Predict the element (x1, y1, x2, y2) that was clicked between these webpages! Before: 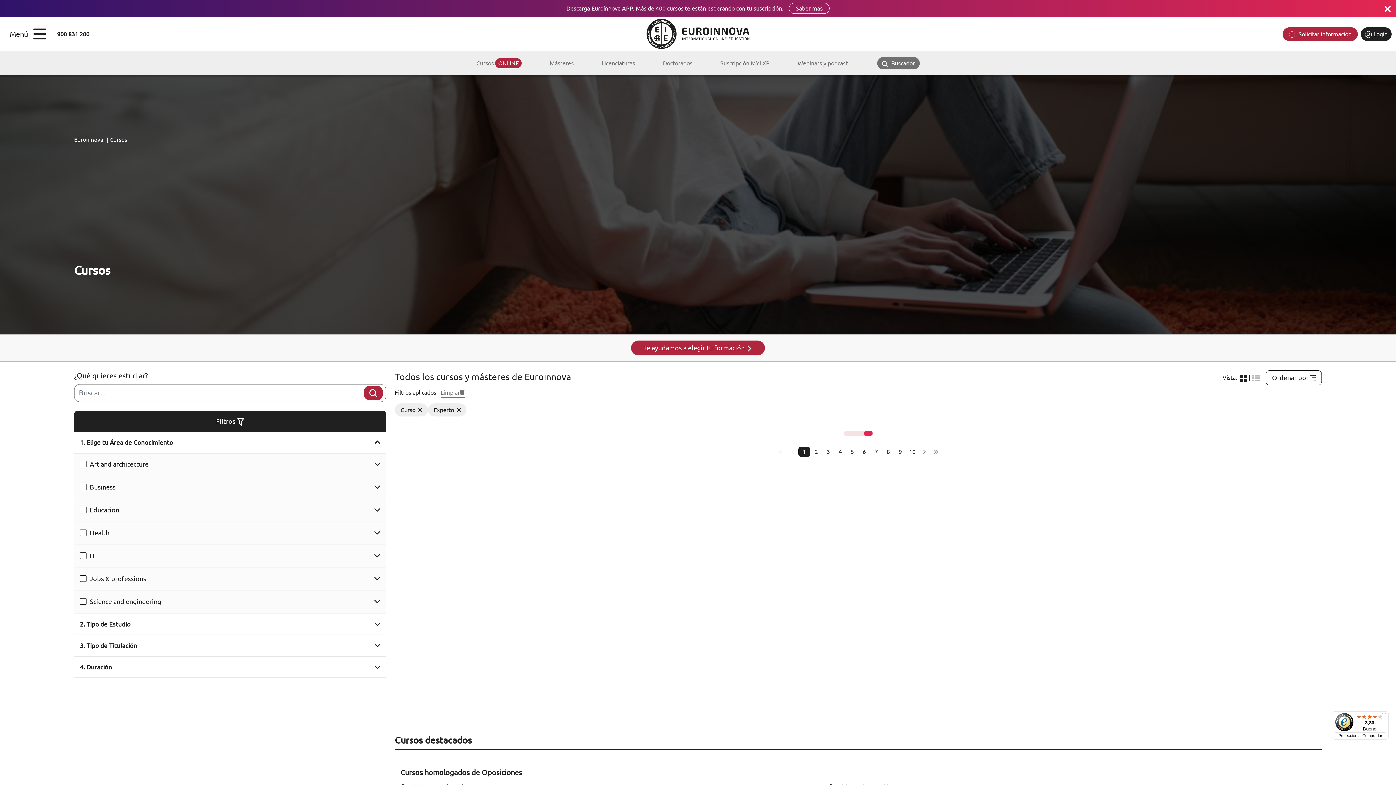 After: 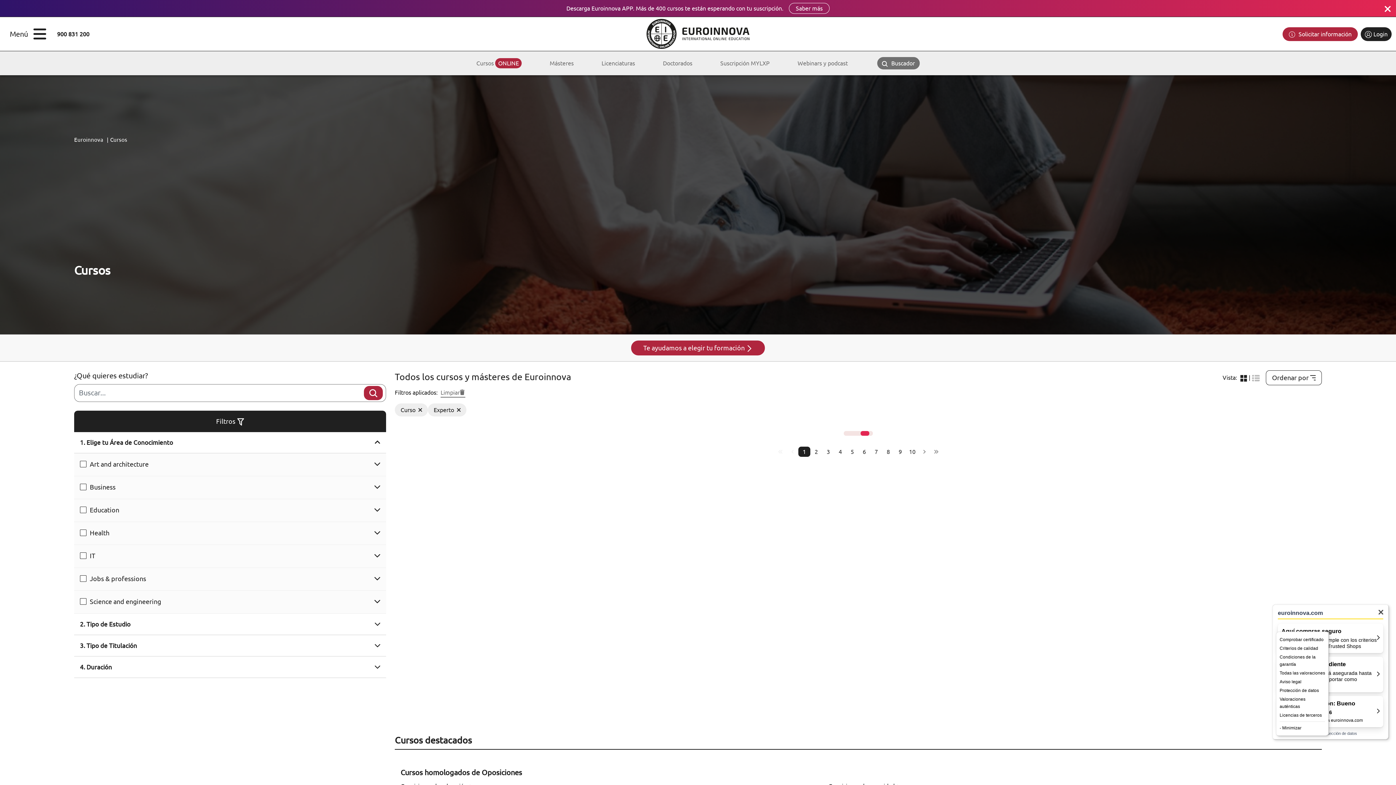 Action: label: Menú bbox: (1382, 709, 1386, 719)